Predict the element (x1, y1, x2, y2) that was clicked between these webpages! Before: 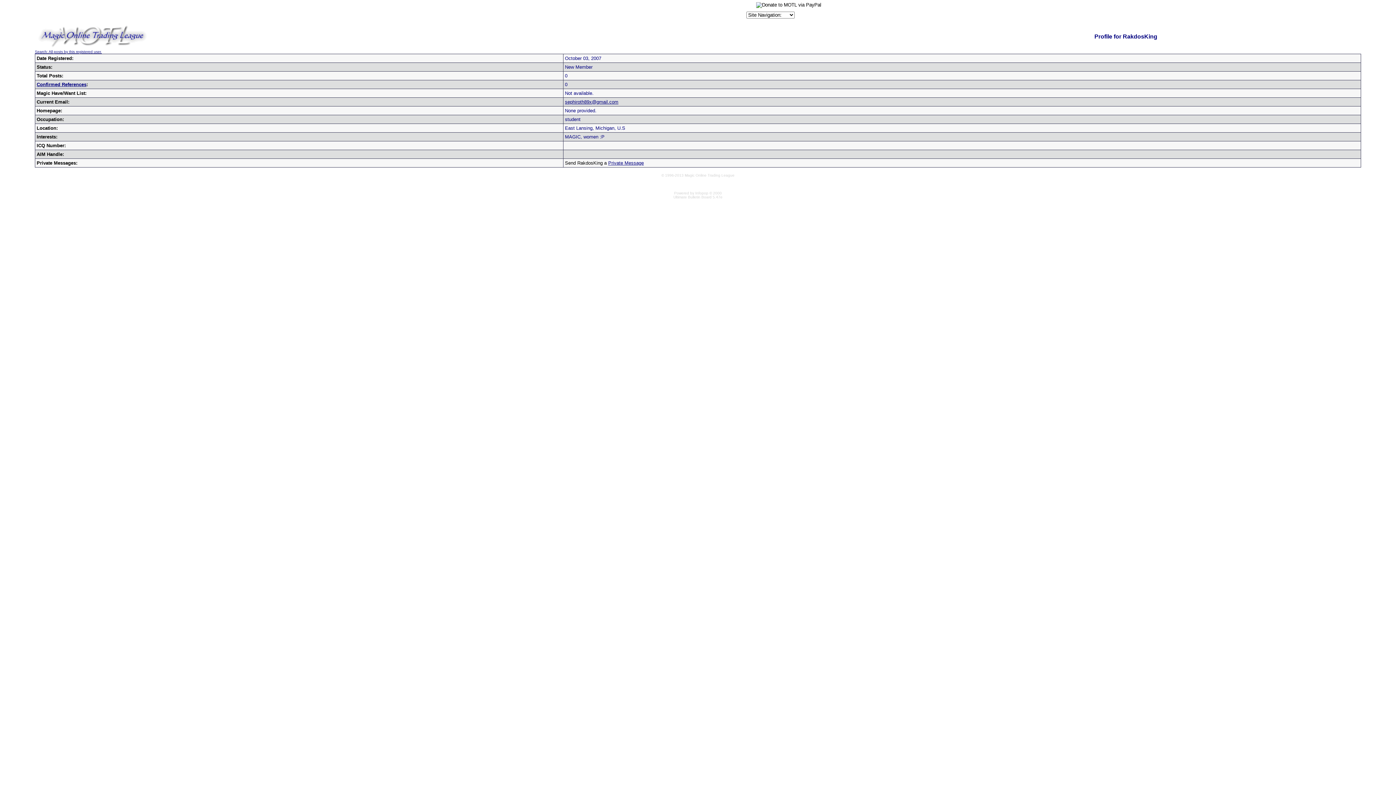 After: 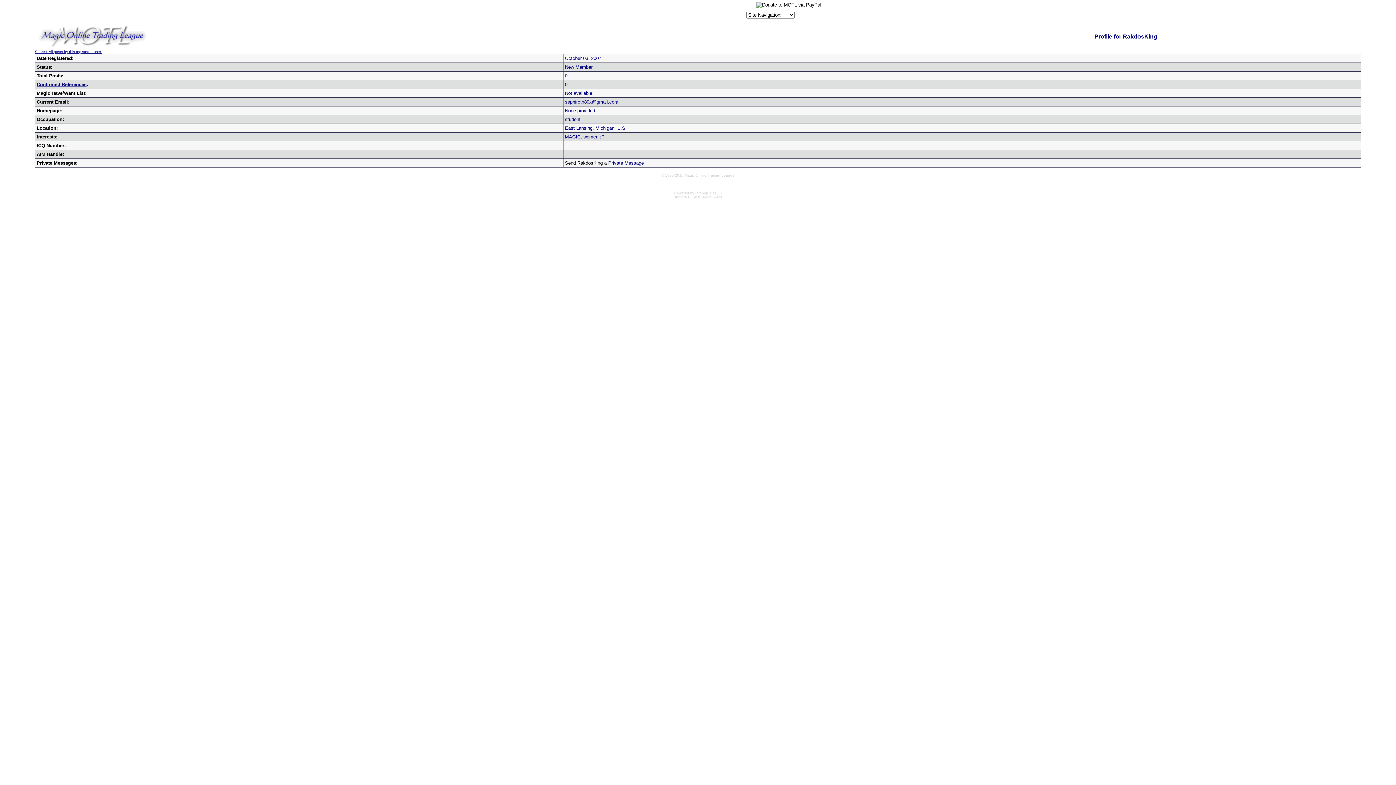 Action: label: sephiroth89x@gmail.com bbox: (565, 99, 618, 104)